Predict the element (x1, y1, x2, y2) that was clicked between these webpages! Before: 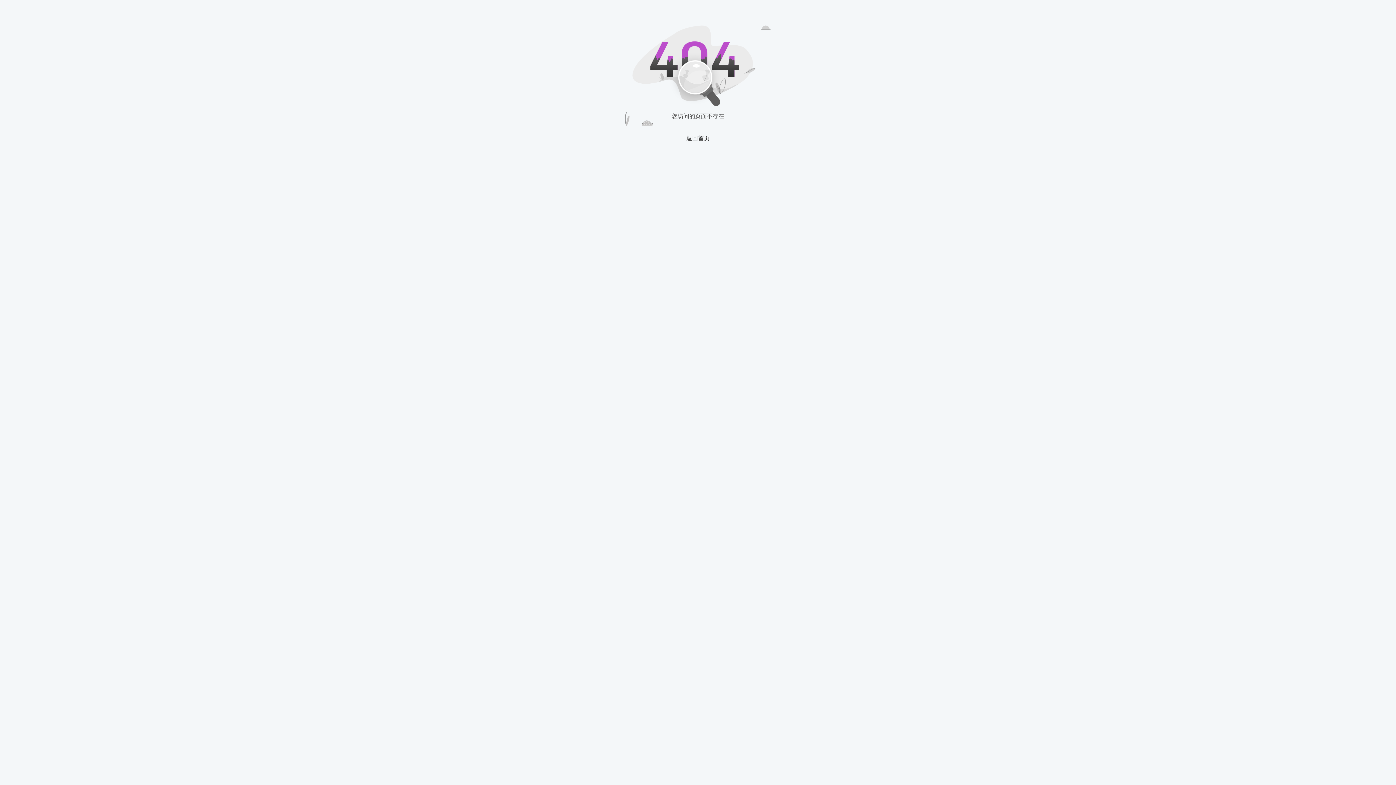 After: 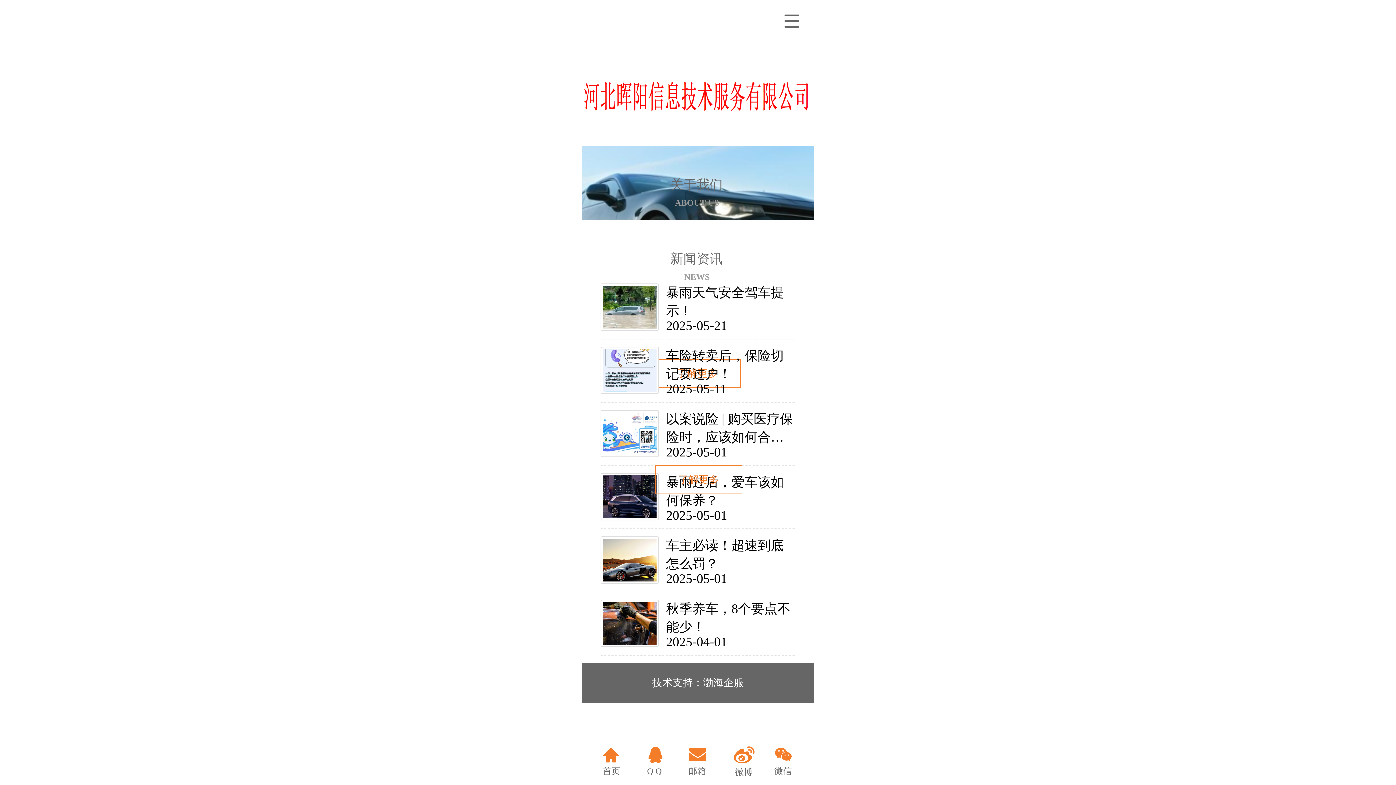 Action: bbox: (686, 134, 709, 142) label: 返回首页